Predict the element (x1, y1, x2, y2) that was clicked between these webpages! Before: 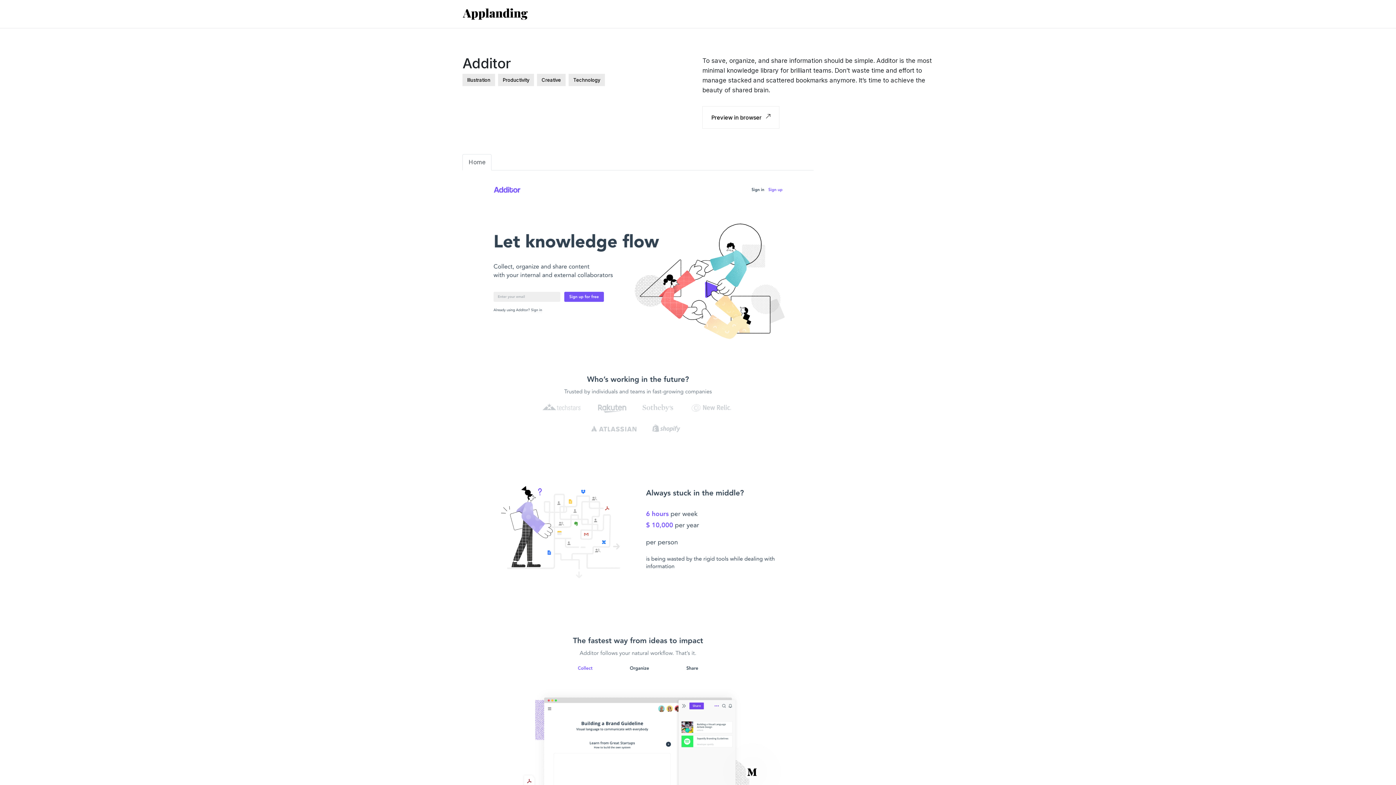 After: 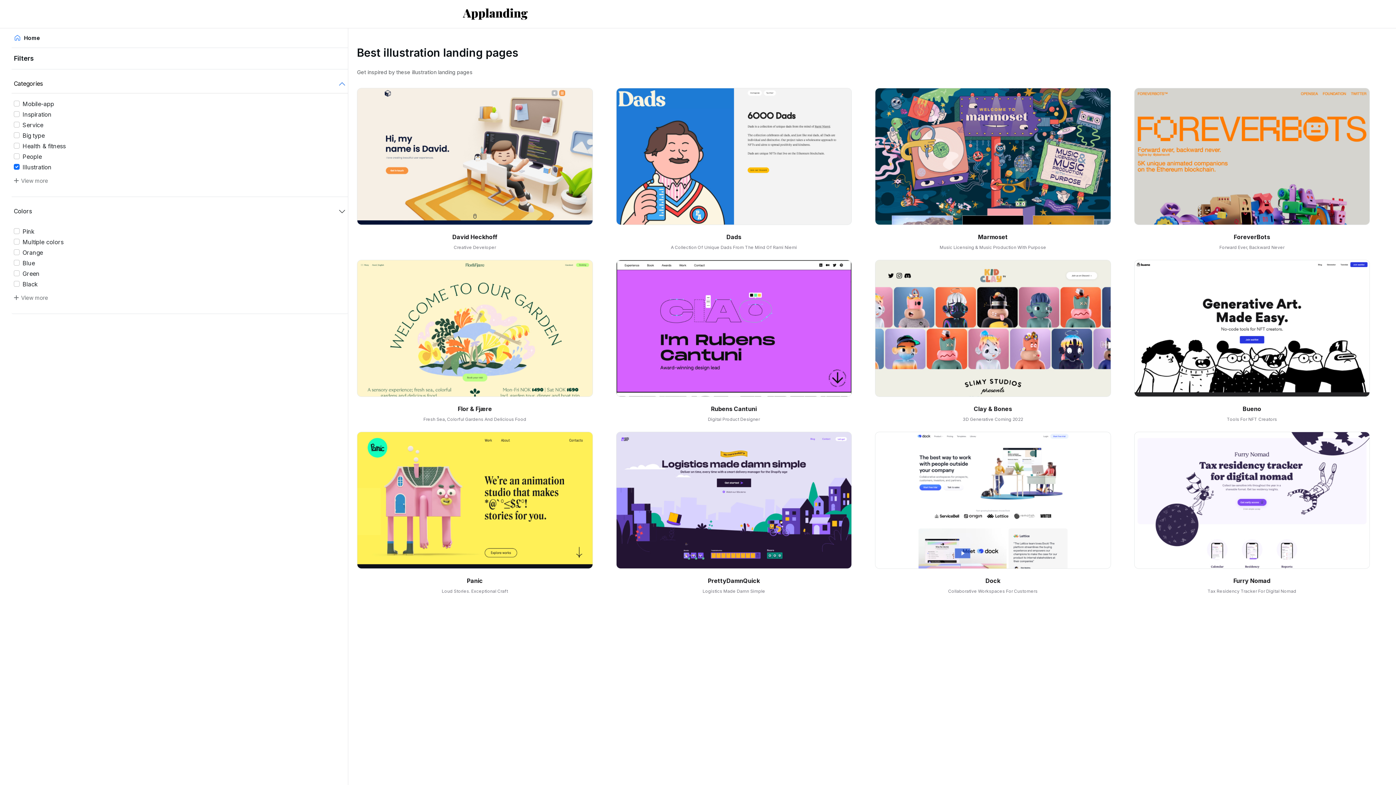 Action: label: Illustration bbox: (462, 73, 495, 86)